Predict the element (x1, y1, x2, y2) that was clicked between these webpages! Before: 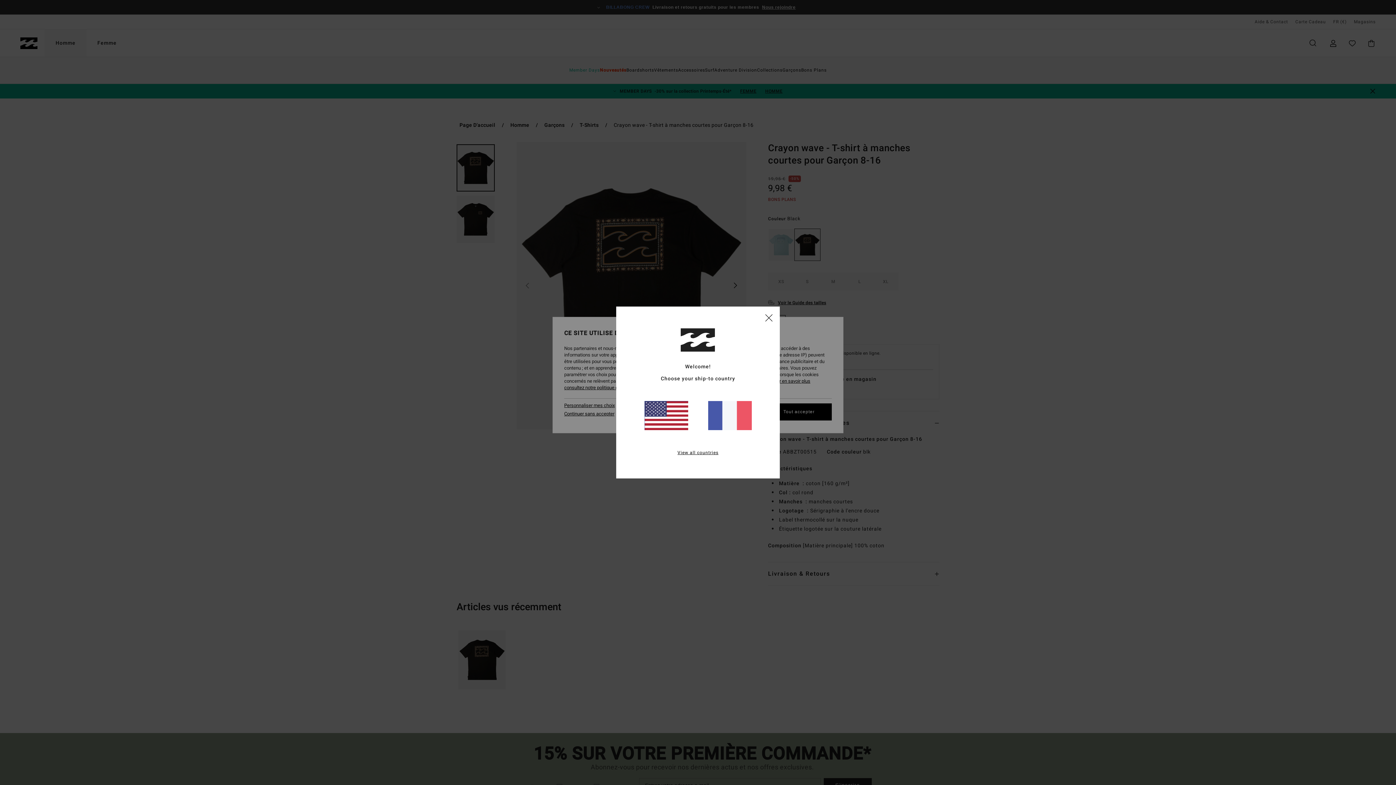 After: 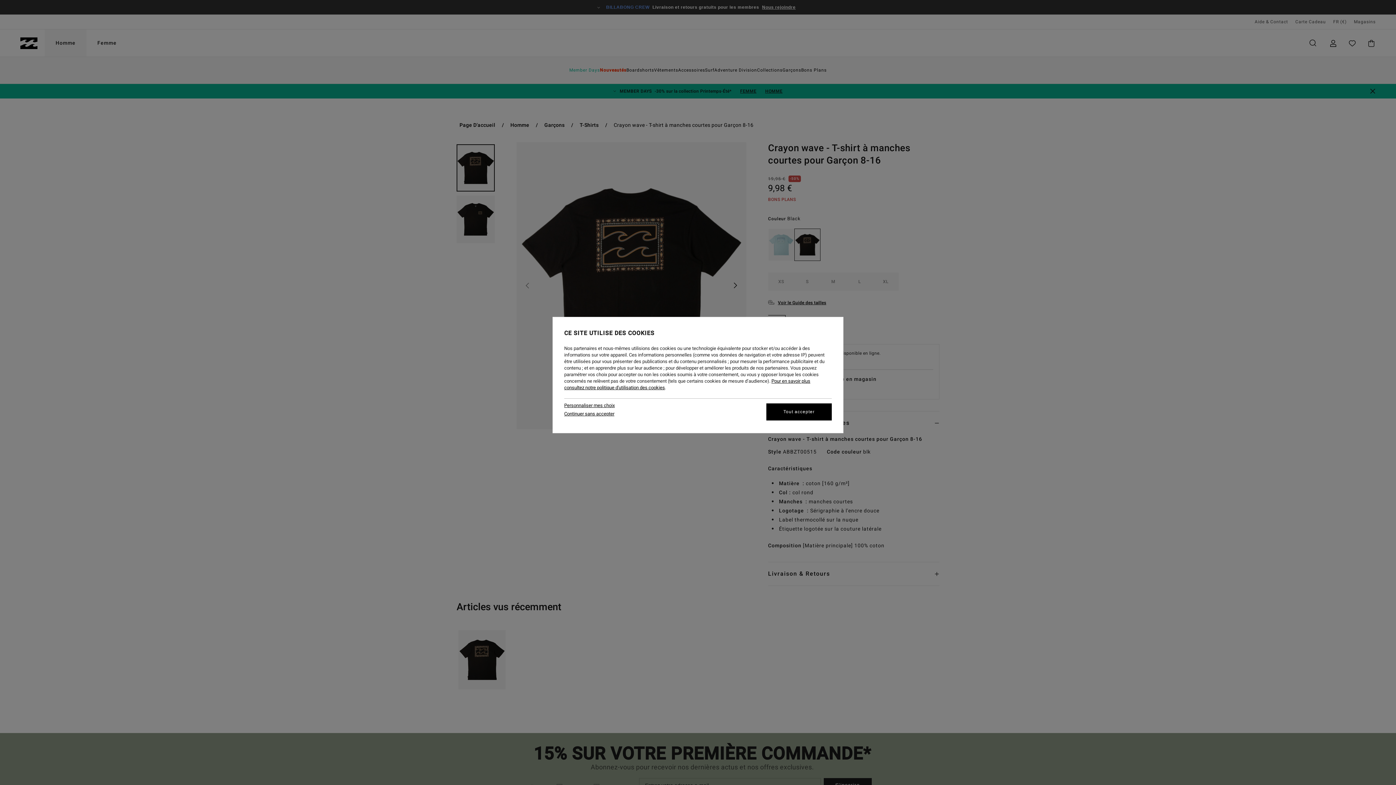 Action: label: close bbox: (765, 314, 772, 321)